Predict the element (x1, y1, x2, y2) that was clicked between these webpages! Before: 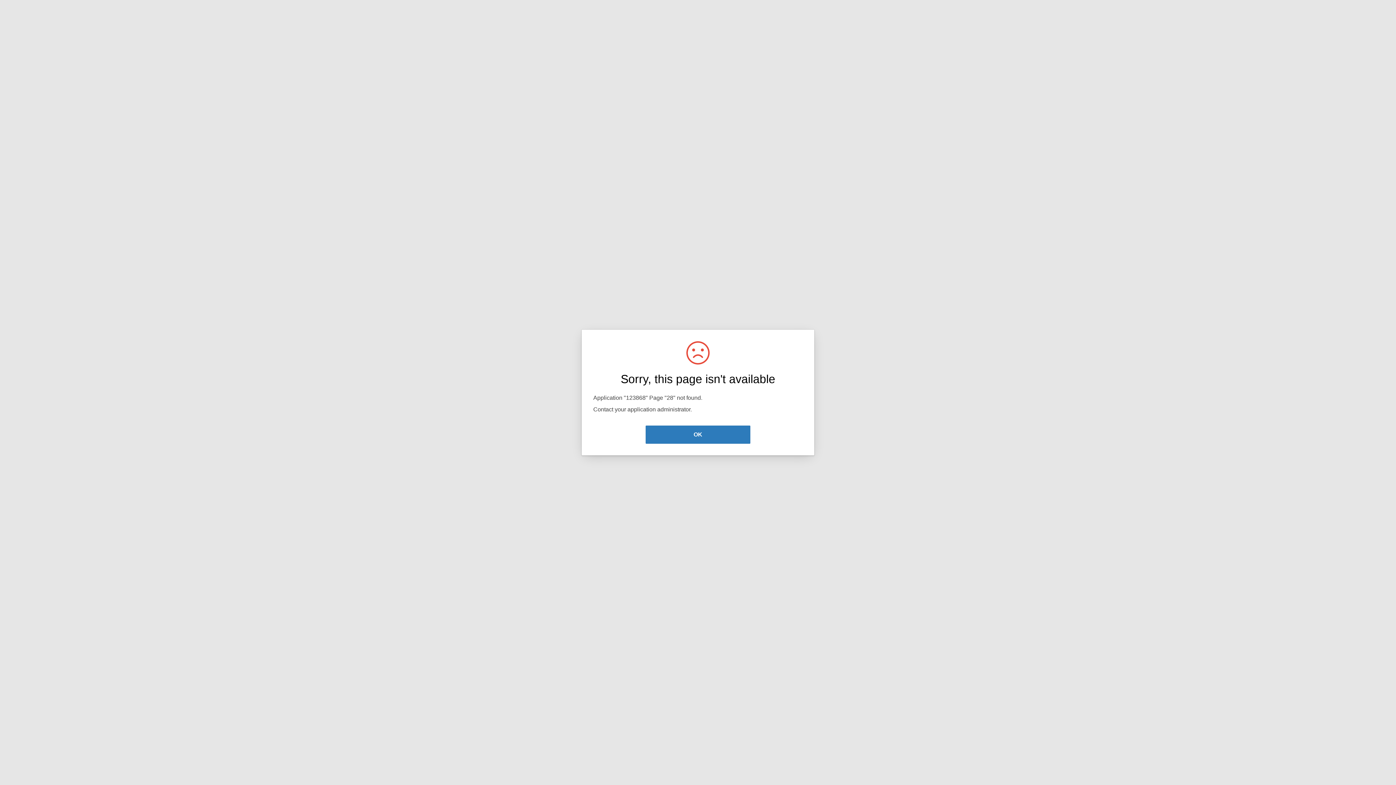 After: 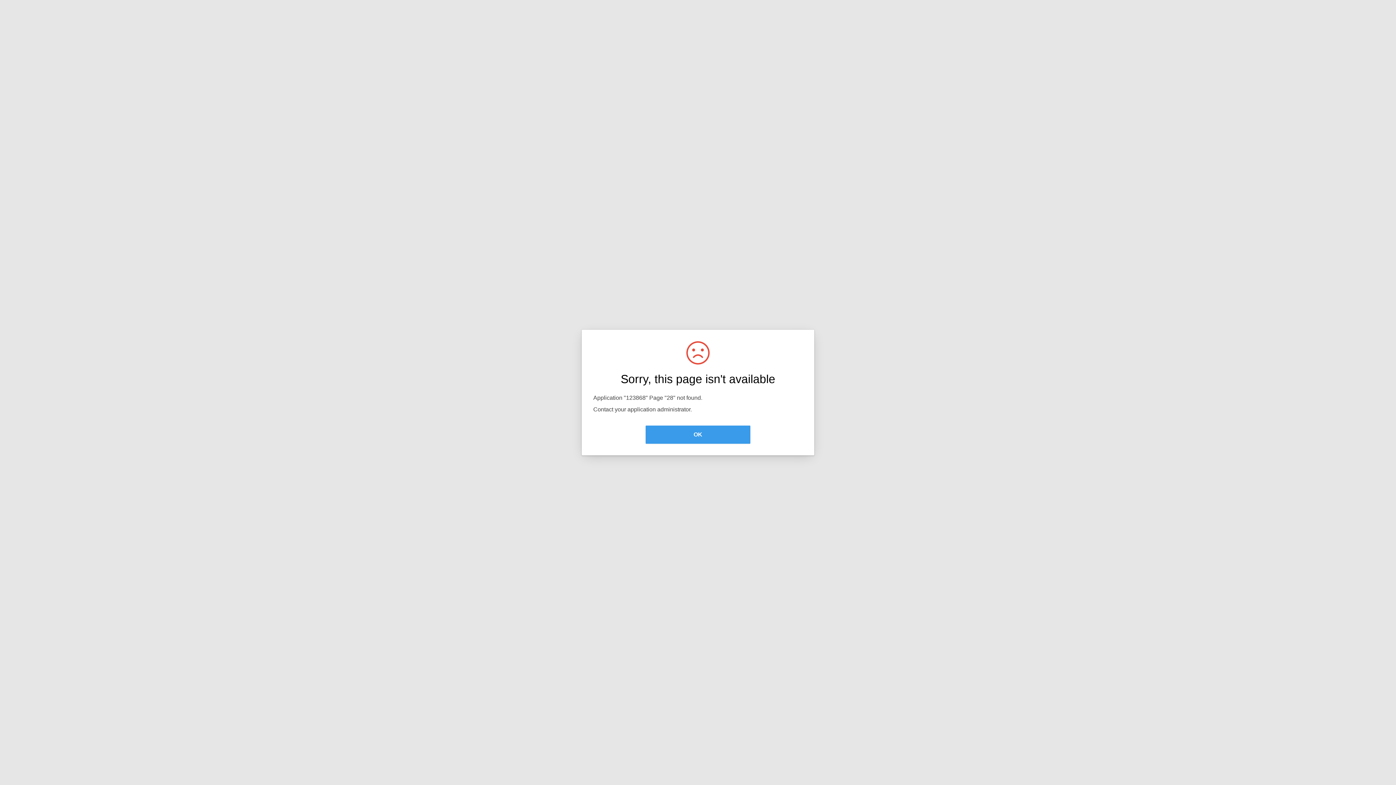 Action: bbox: (645, 425, 750, 444) label: OK